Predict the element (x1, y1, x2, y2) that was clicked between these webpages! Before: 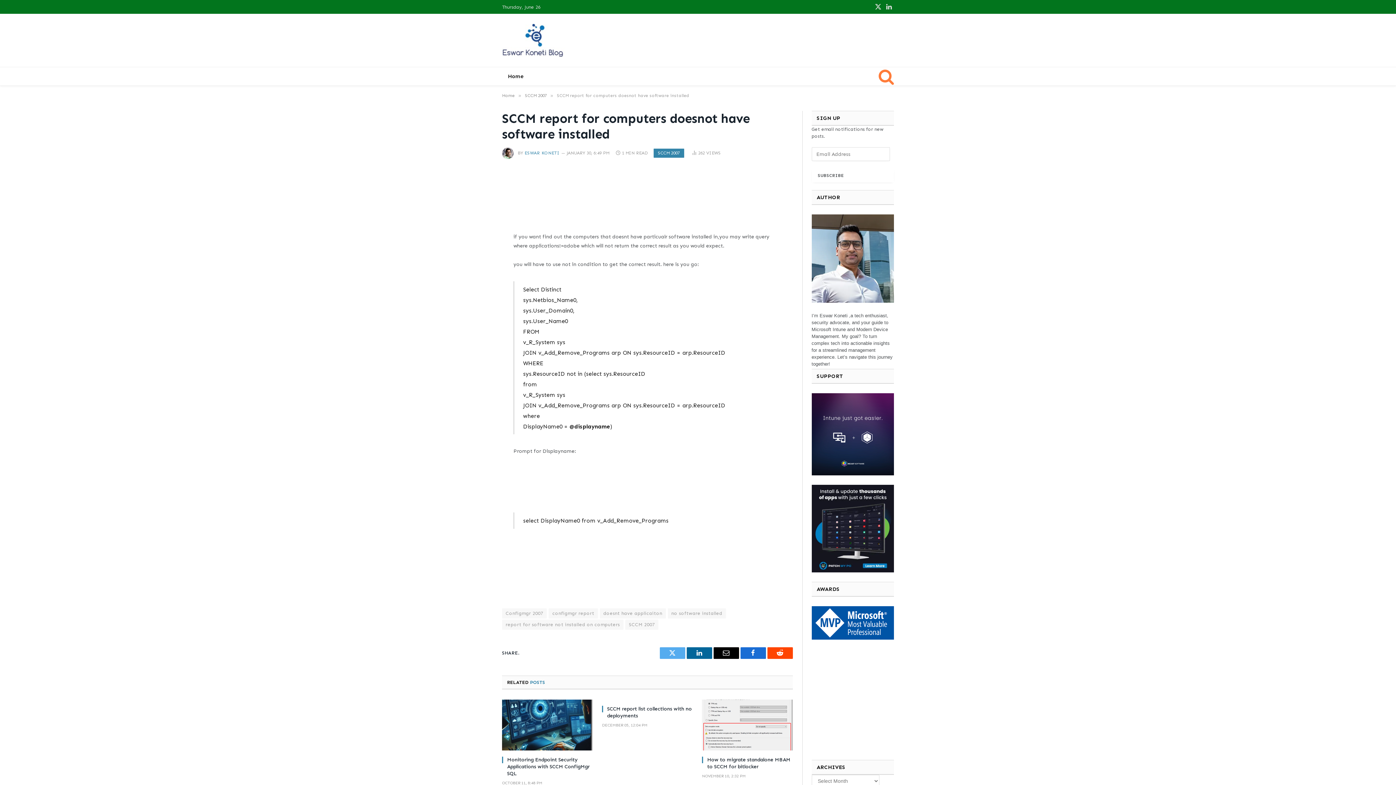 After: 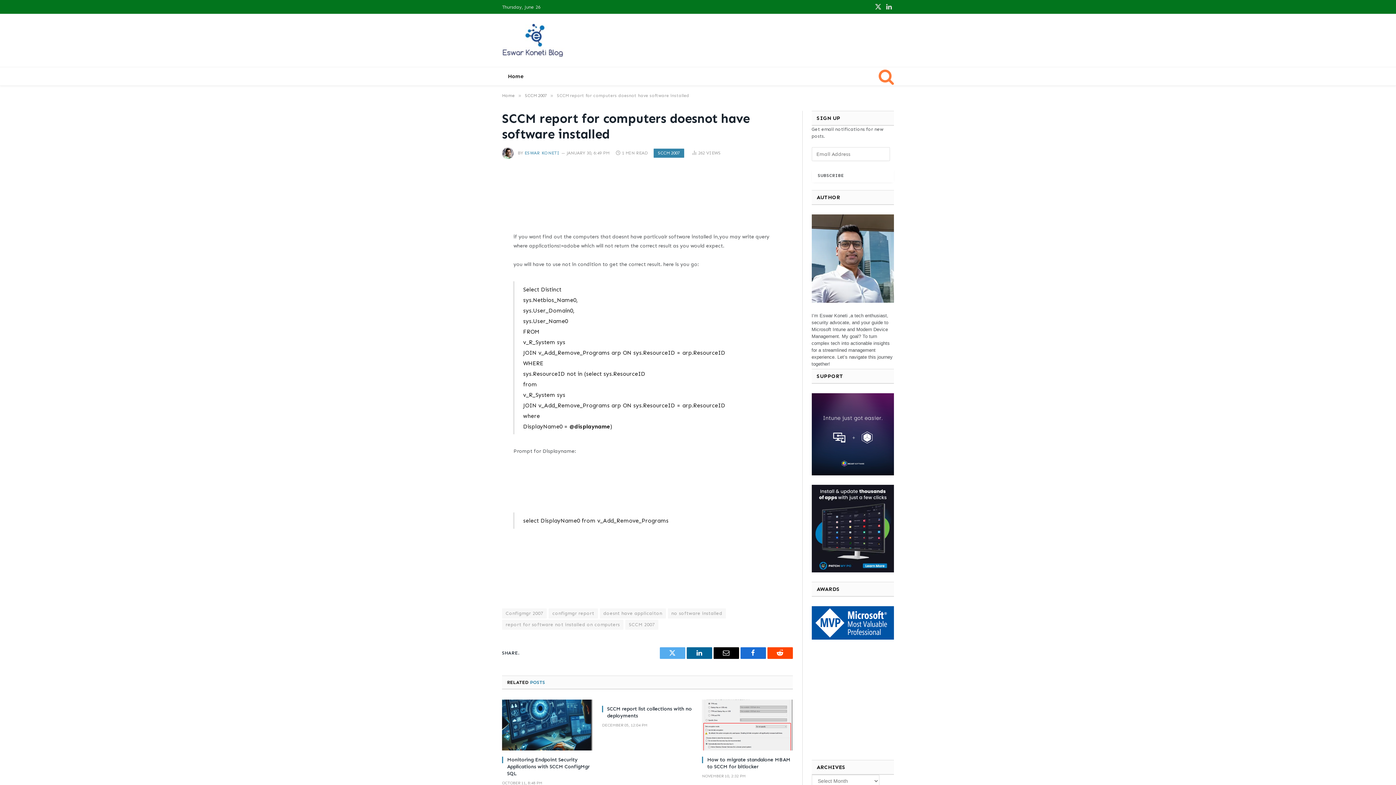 Action: bbox: (469, 240, 484, 255)